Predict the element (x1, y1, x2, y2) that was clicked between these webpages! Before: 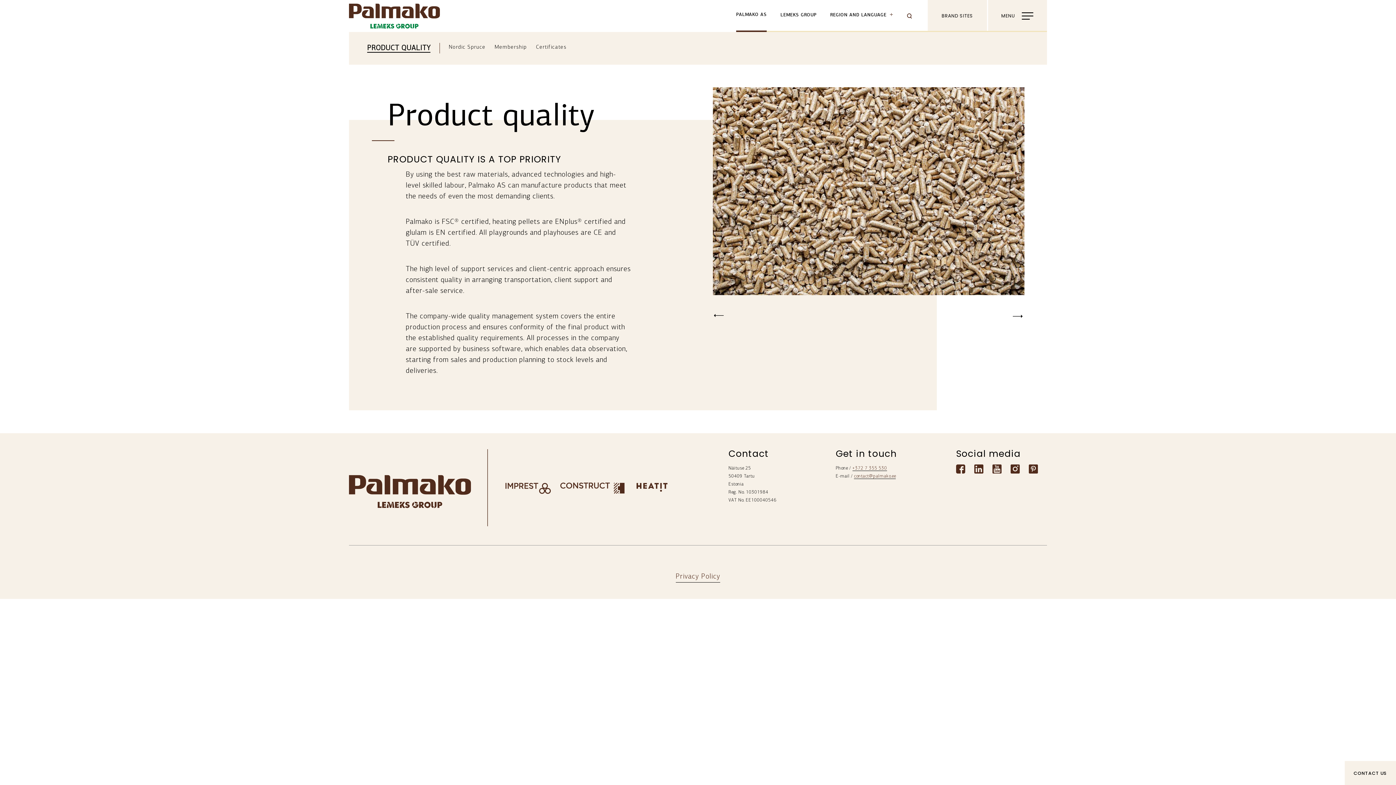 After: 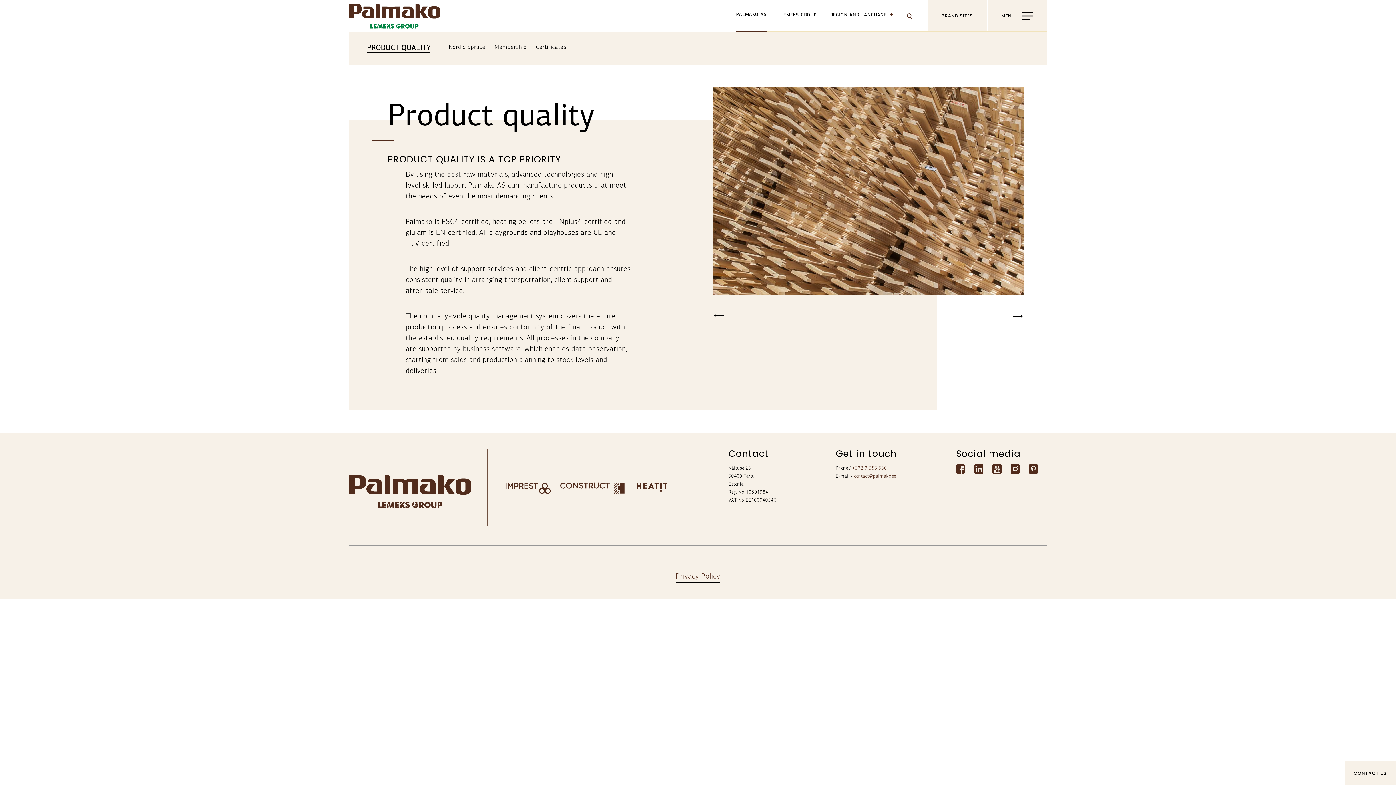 Action: bbox: (974, 464, 983, 473)